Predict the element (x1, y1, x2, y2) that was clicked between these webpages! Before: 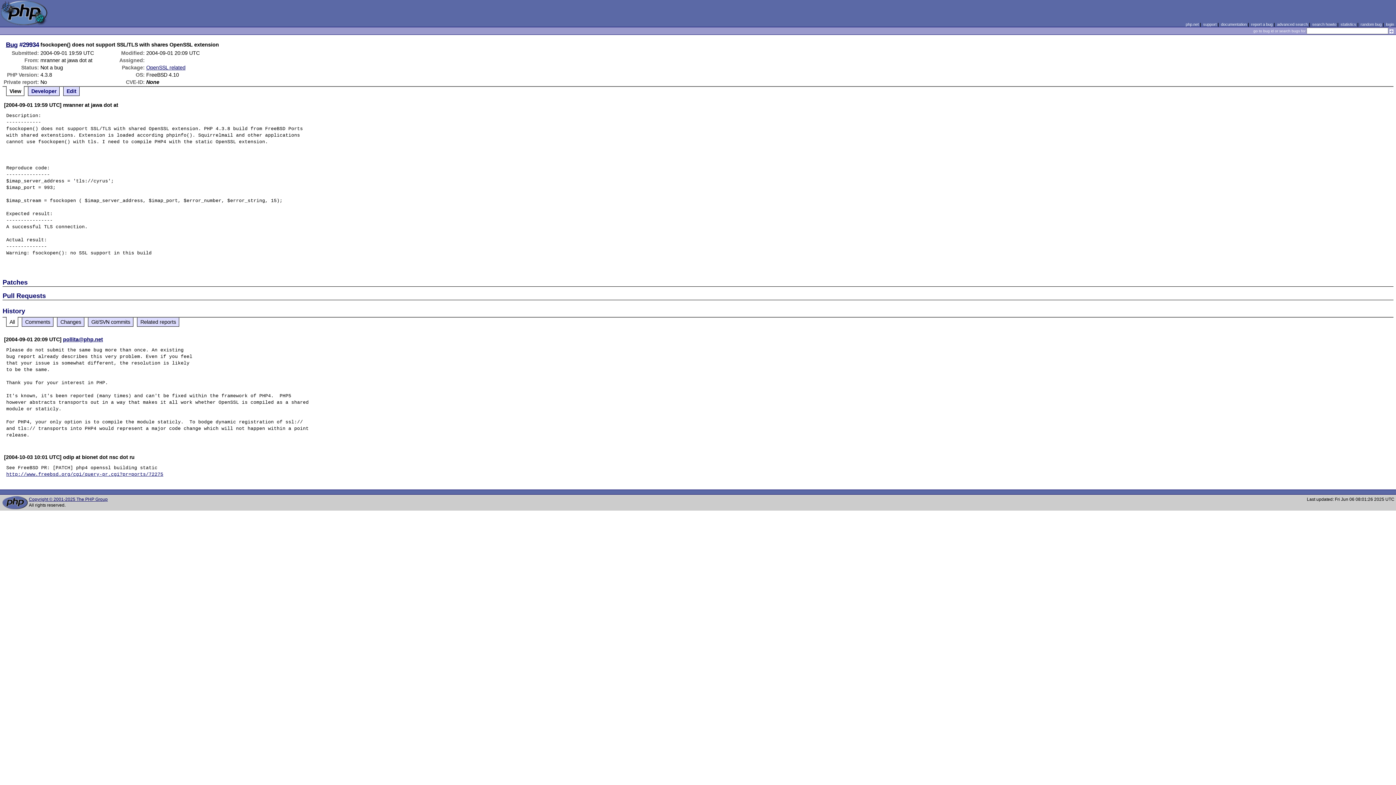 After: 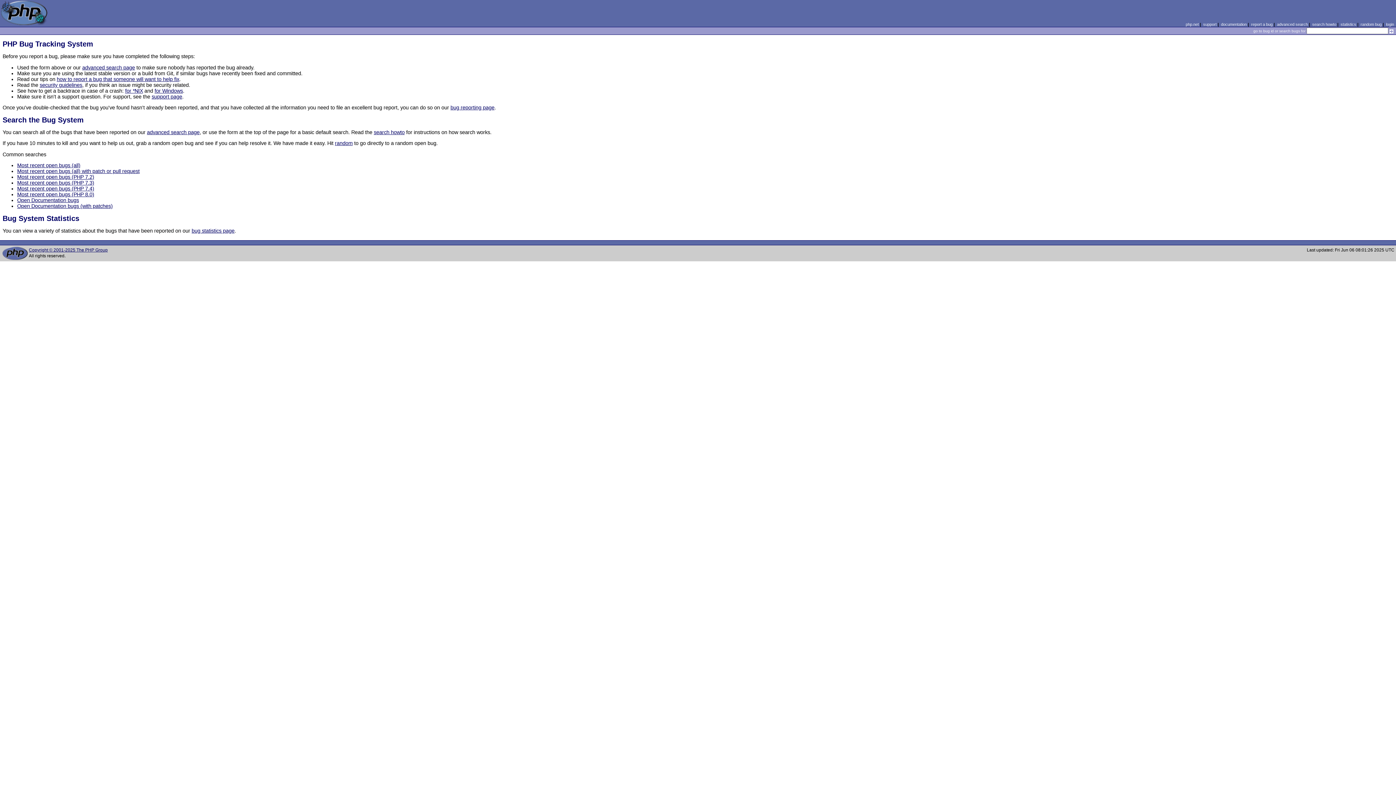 Action: bbox: (0, 21, 48, 26)